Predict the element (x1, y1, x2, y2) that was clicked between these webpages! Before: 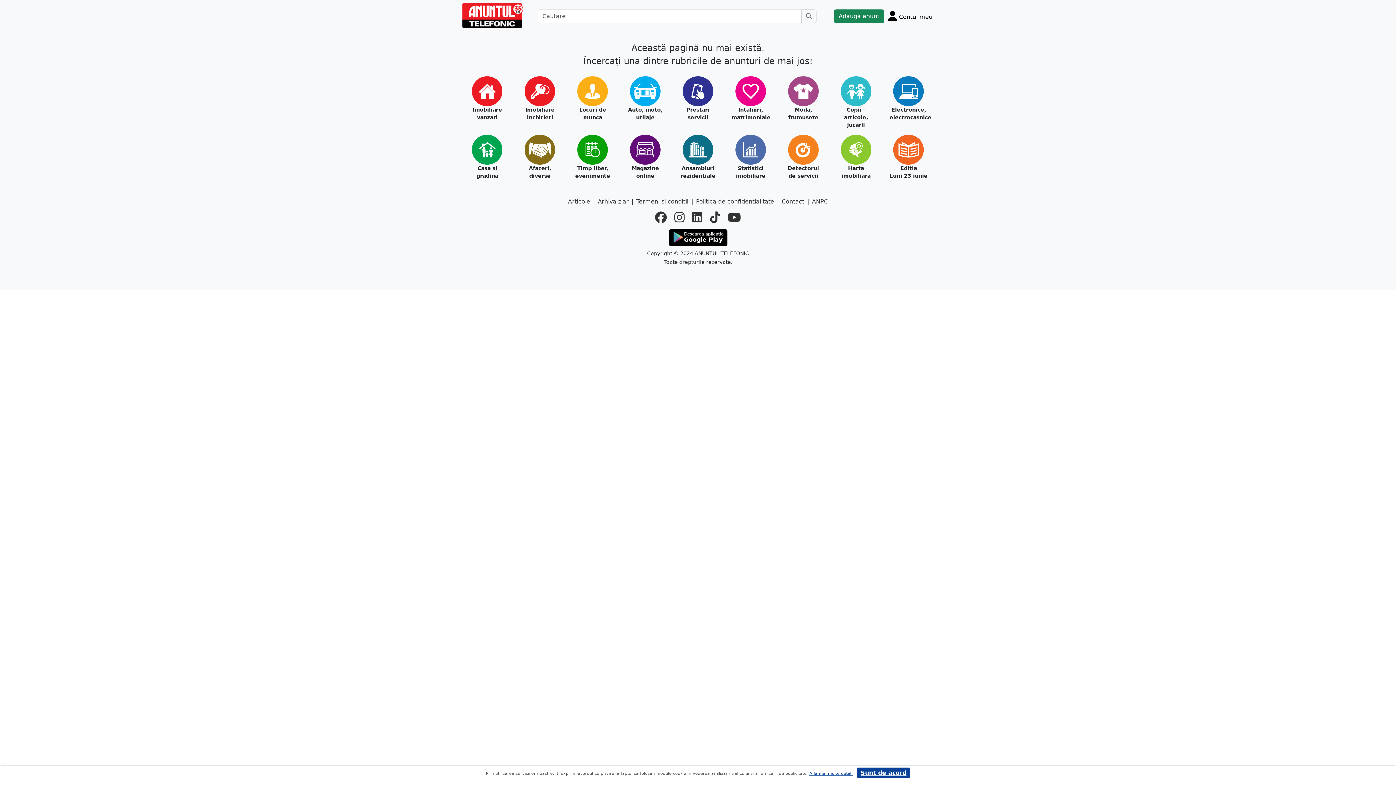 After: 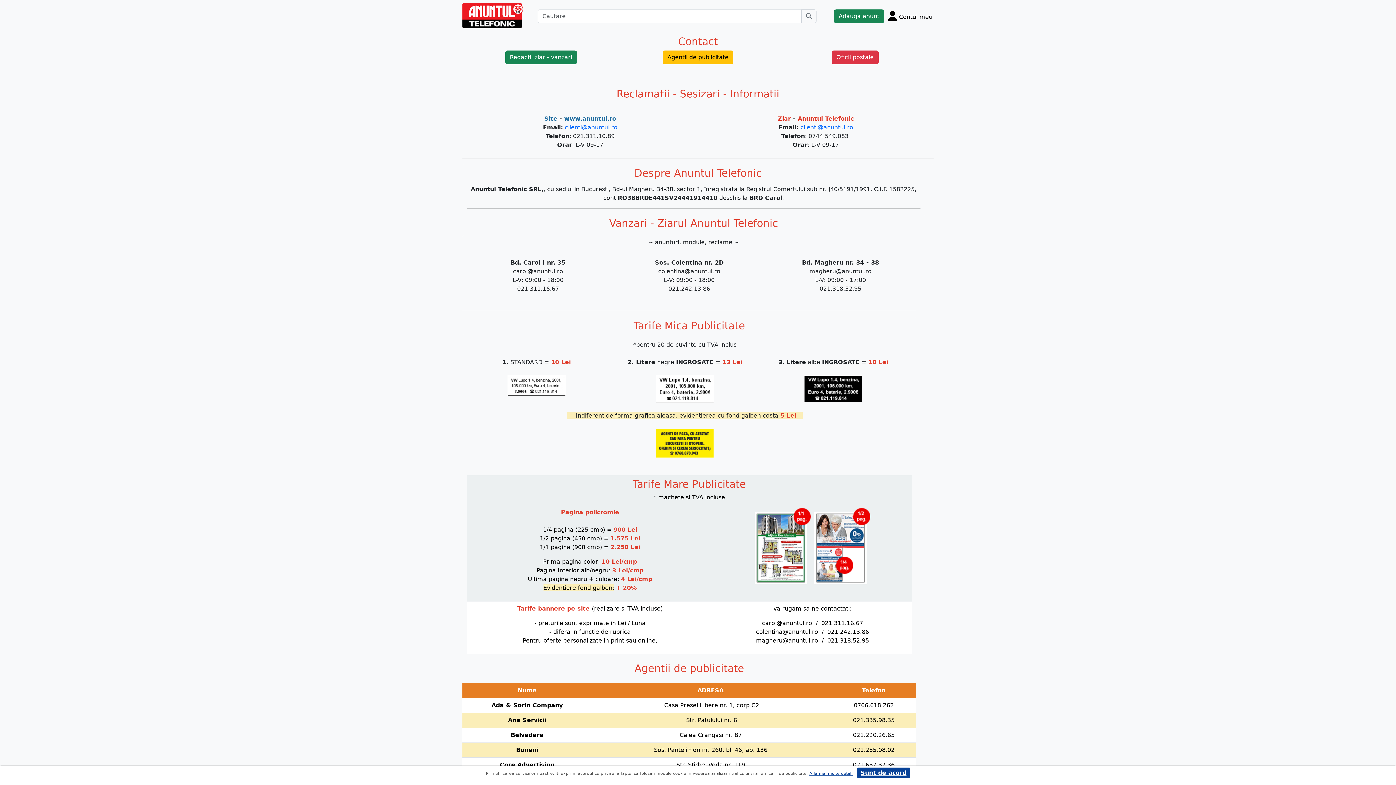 Action: label: Contact bbox: (782, 197, 804, 206)